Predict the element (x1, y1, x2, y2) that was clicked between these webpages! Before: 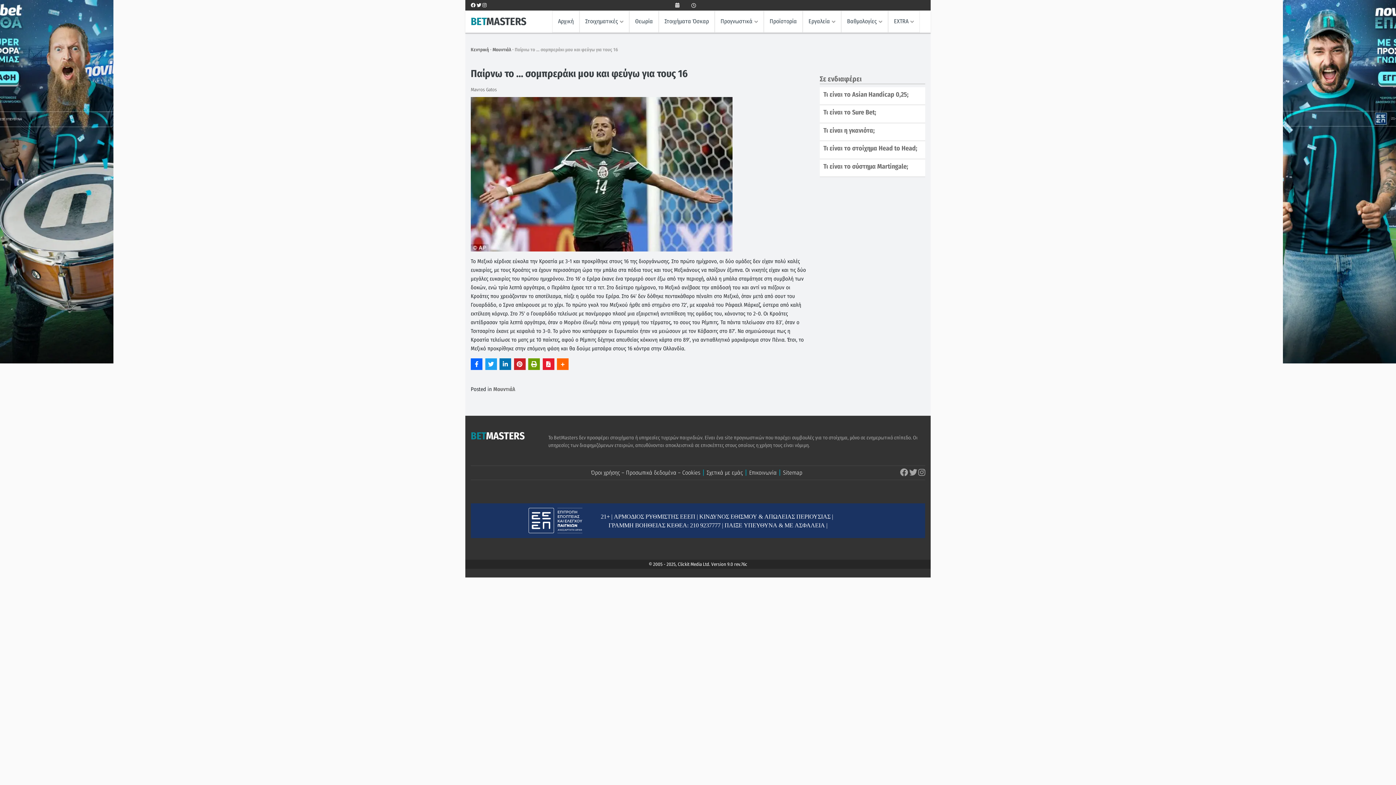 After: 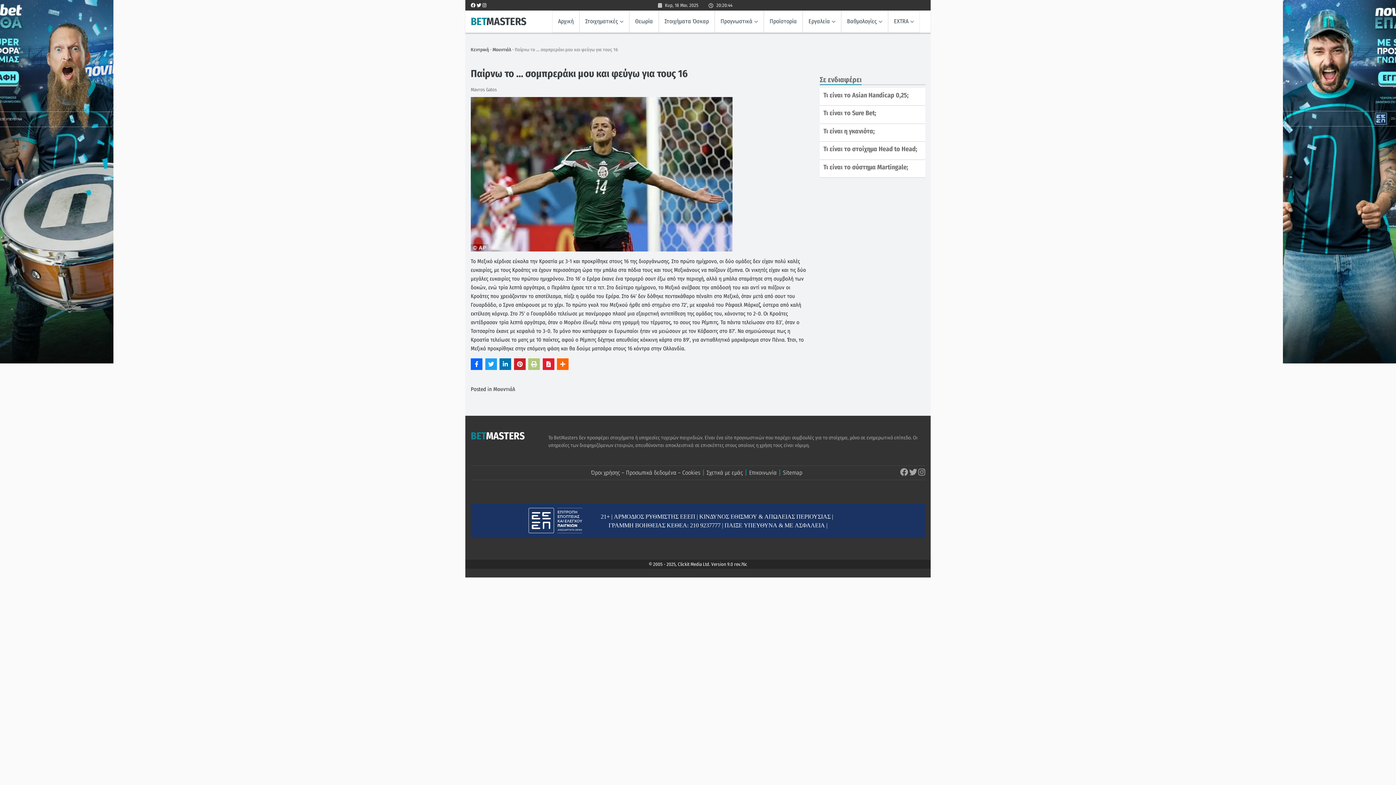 Action: bbox: (528, 358, 540, 370)